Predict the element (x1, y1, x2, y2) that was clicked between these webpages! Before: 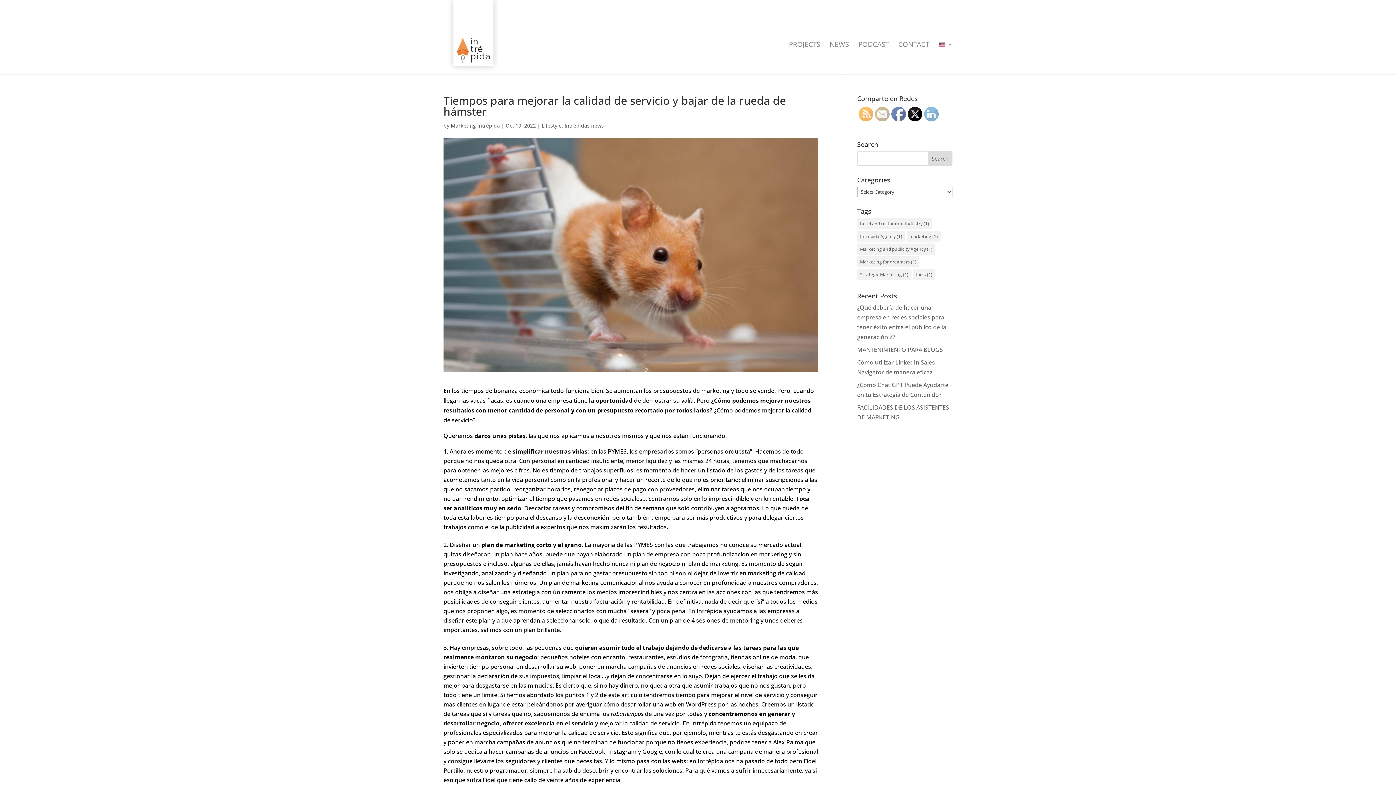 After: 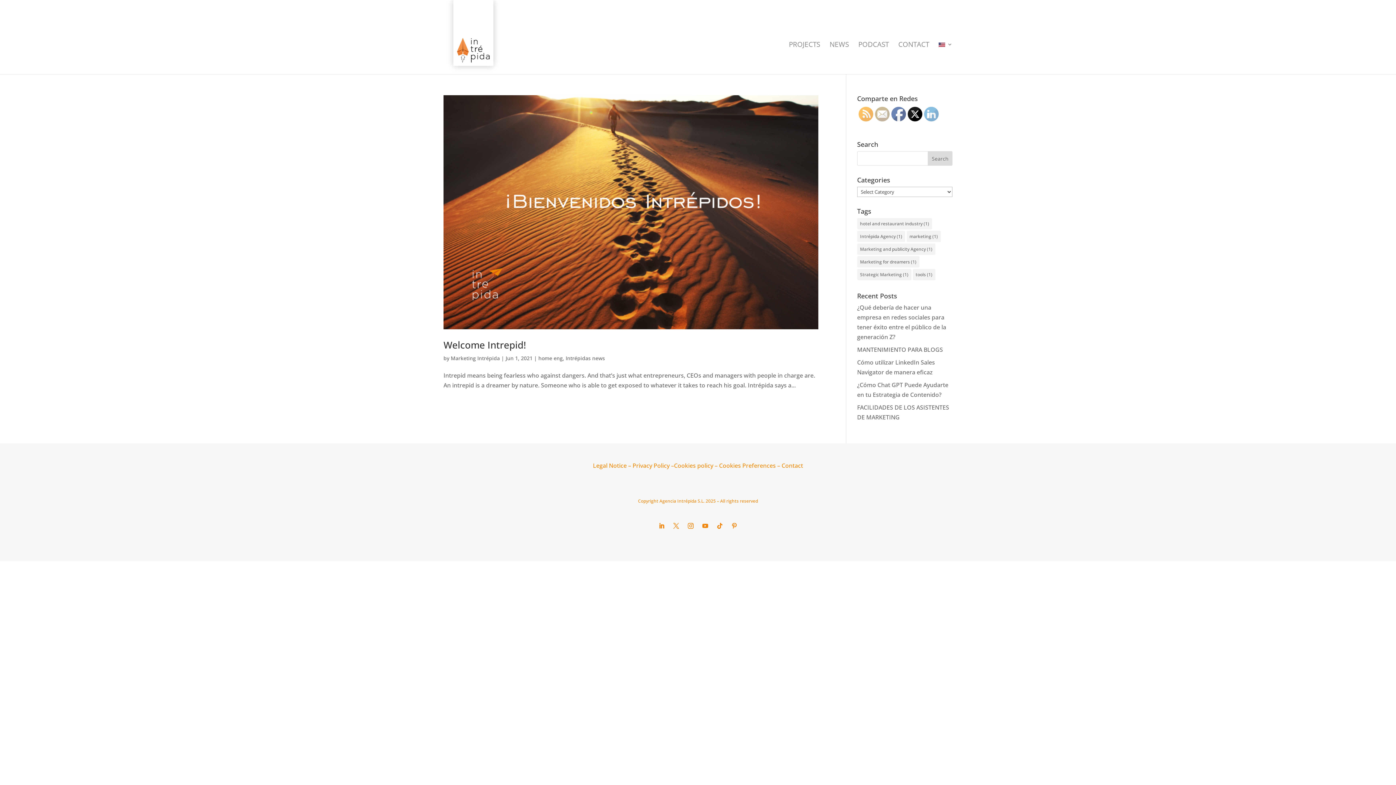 Action: label: Marketing and publicity Agency (1 item) bbox: (857, 243, 935, 254)